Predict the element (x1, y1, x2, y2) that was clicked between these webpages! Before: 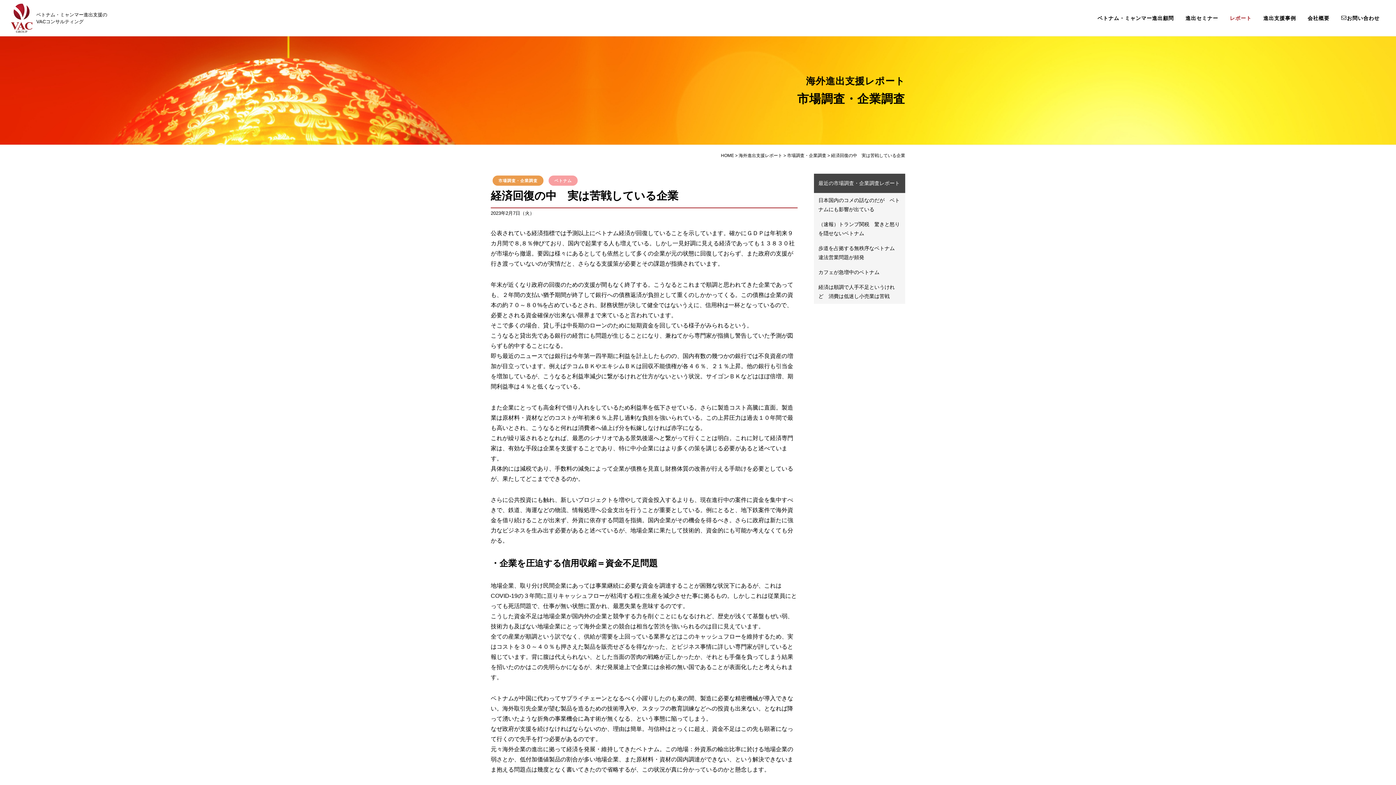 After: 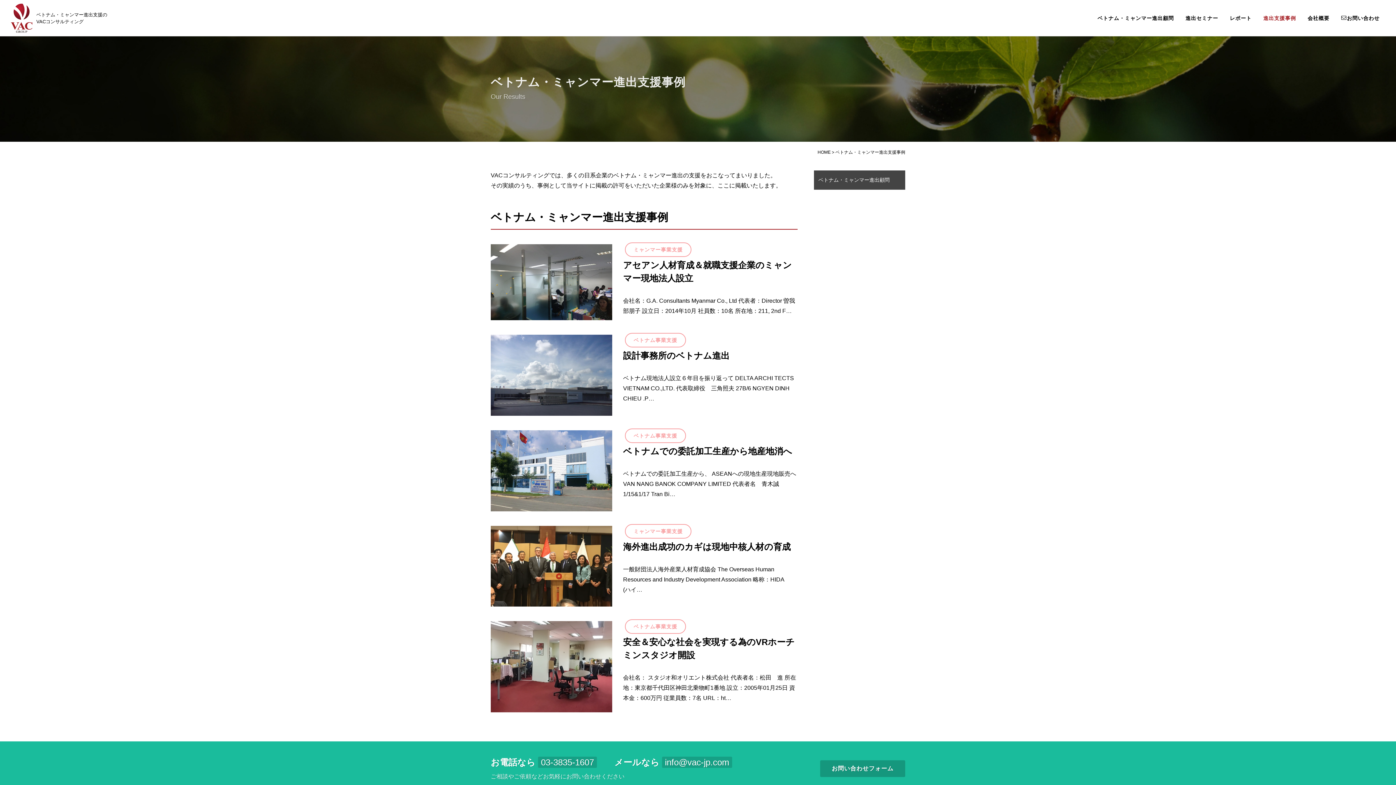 Action: bbox: (1258, 0, 1301, 36) label: 進出支援事例